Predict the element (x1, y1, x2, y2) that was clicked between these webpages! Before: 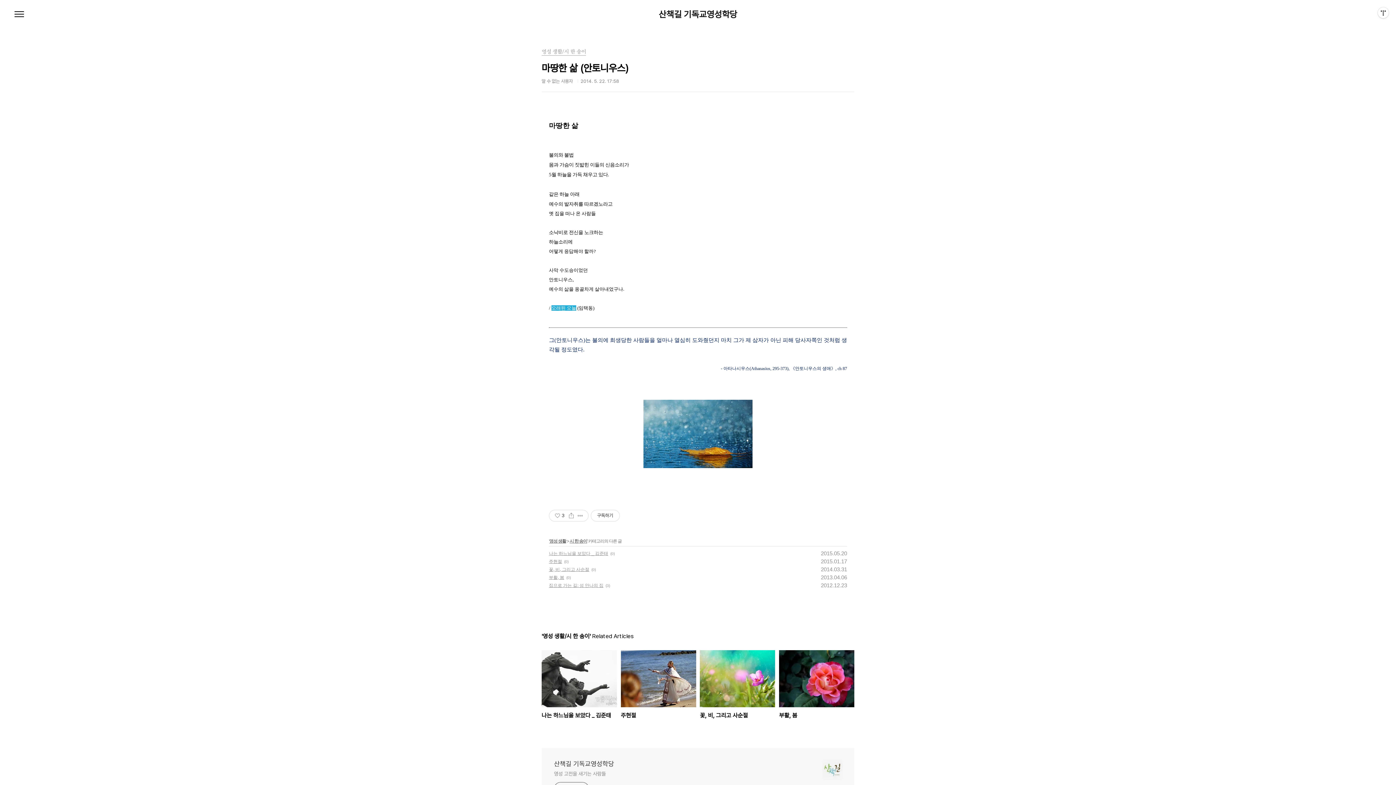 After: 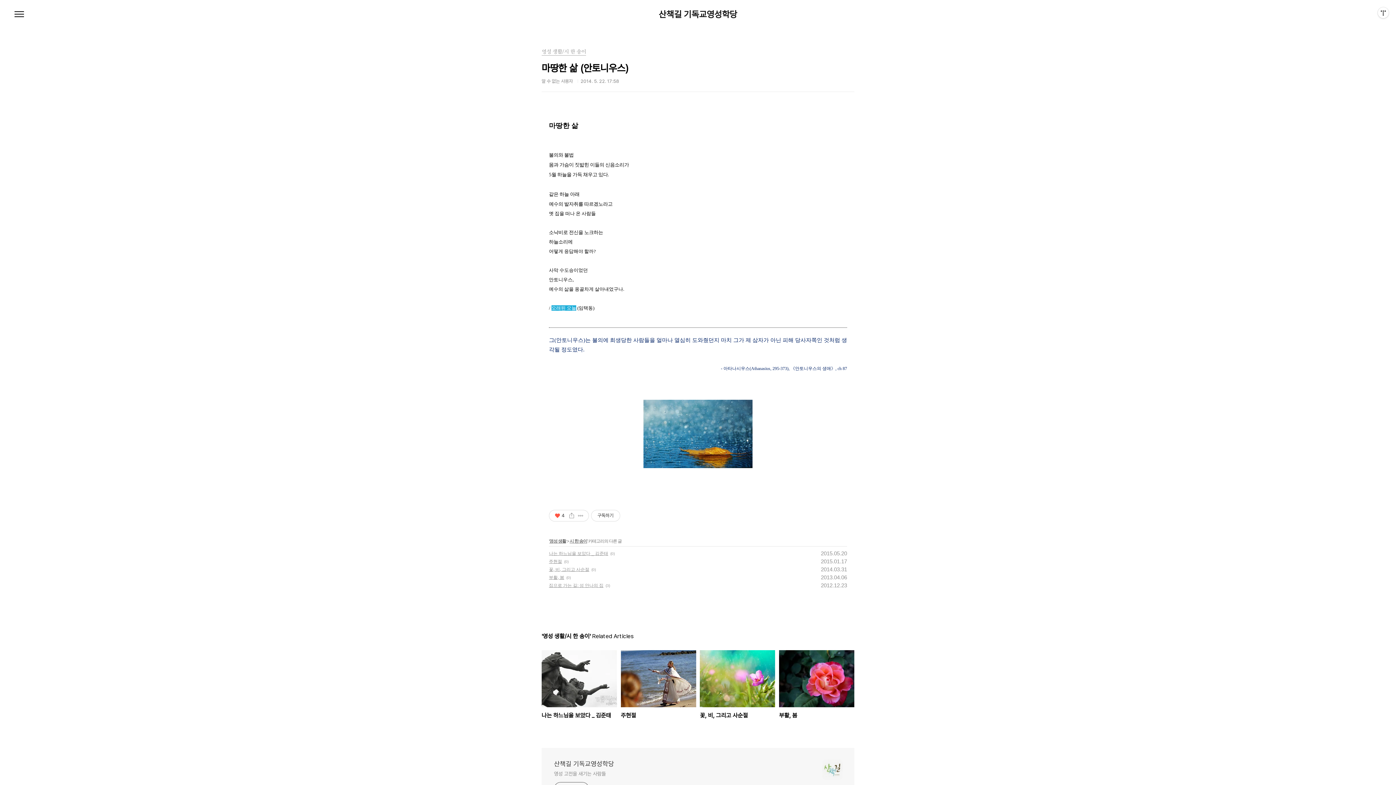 Action: label: 좋아요3 bbox: (552, 510, 566, 521)